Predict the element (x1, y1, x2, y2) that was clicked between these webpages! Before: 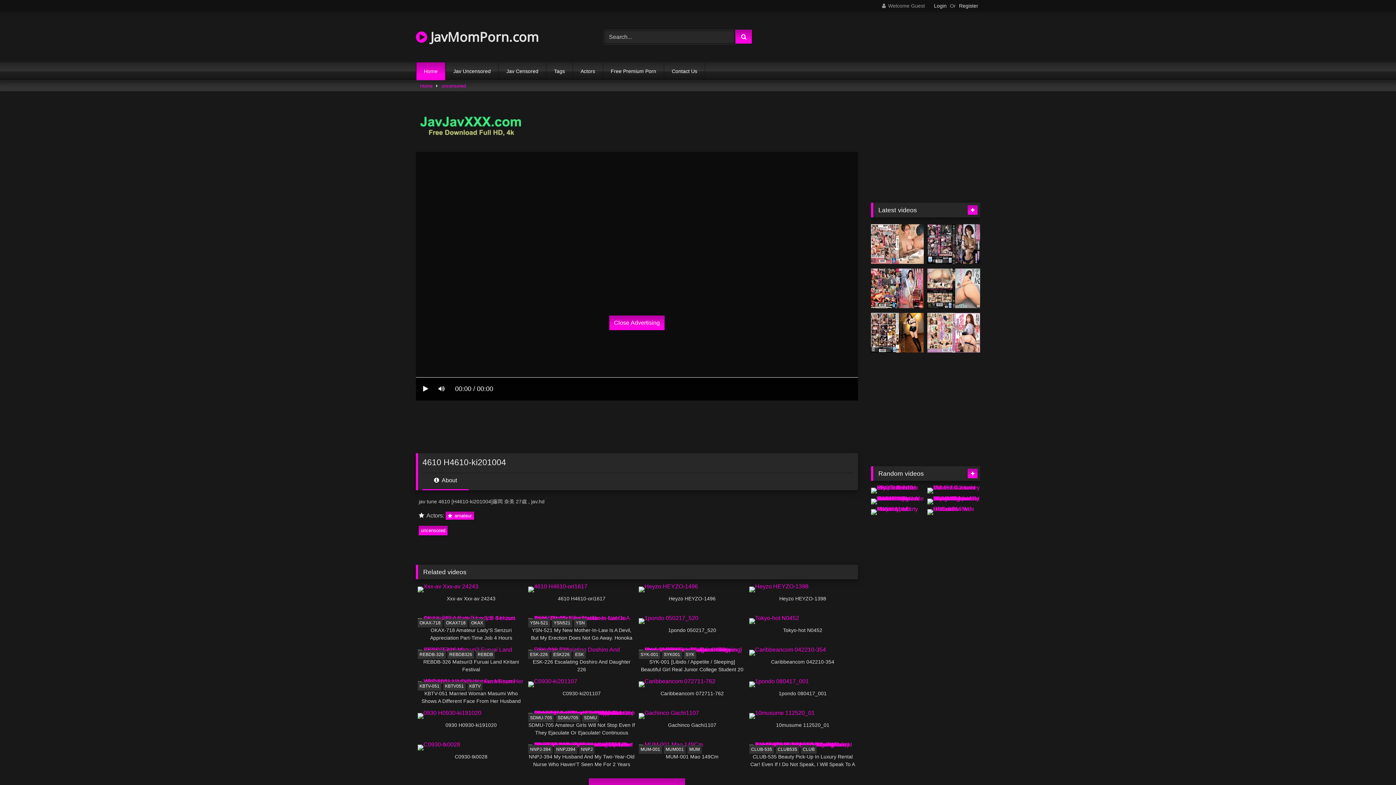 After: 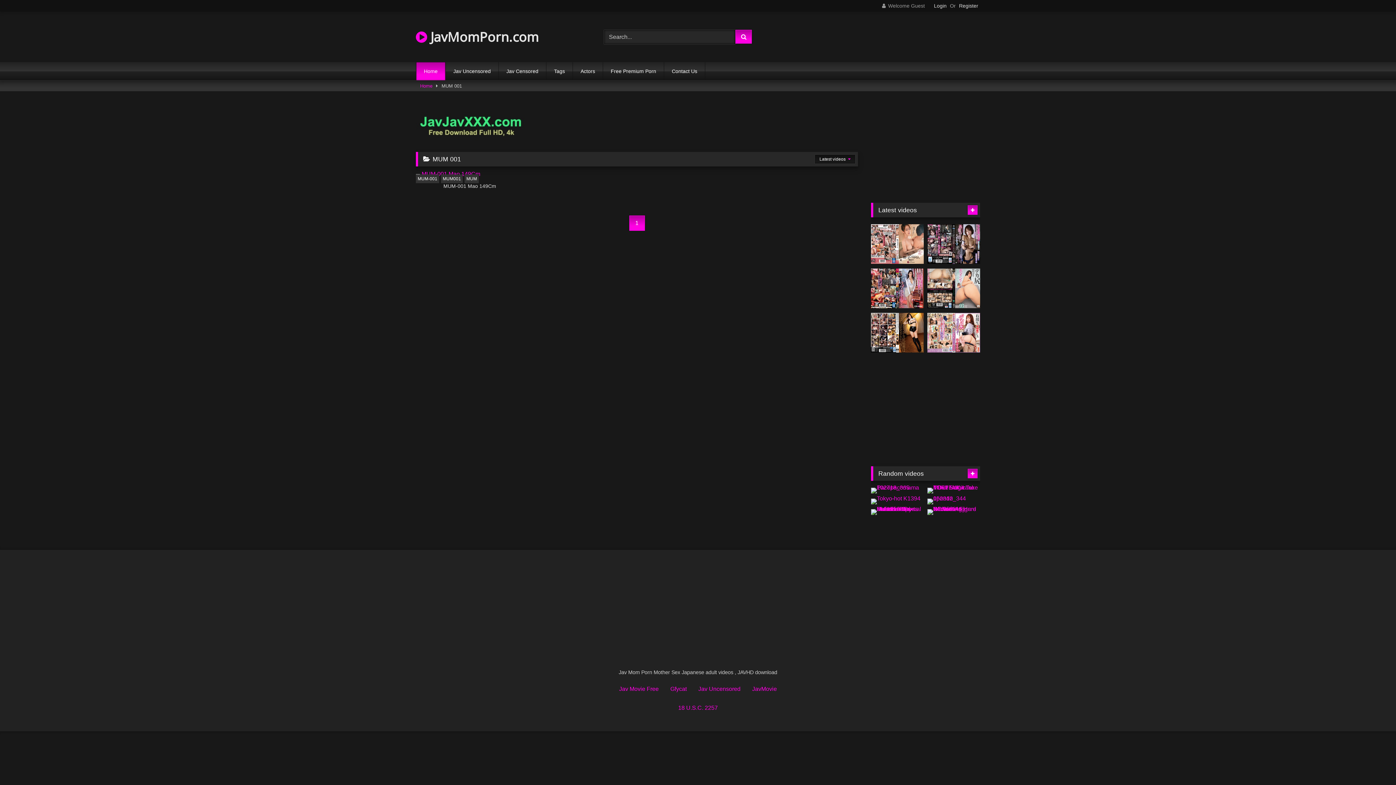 Action: bbox: (638, 745, 662, 754) label: MUM-001